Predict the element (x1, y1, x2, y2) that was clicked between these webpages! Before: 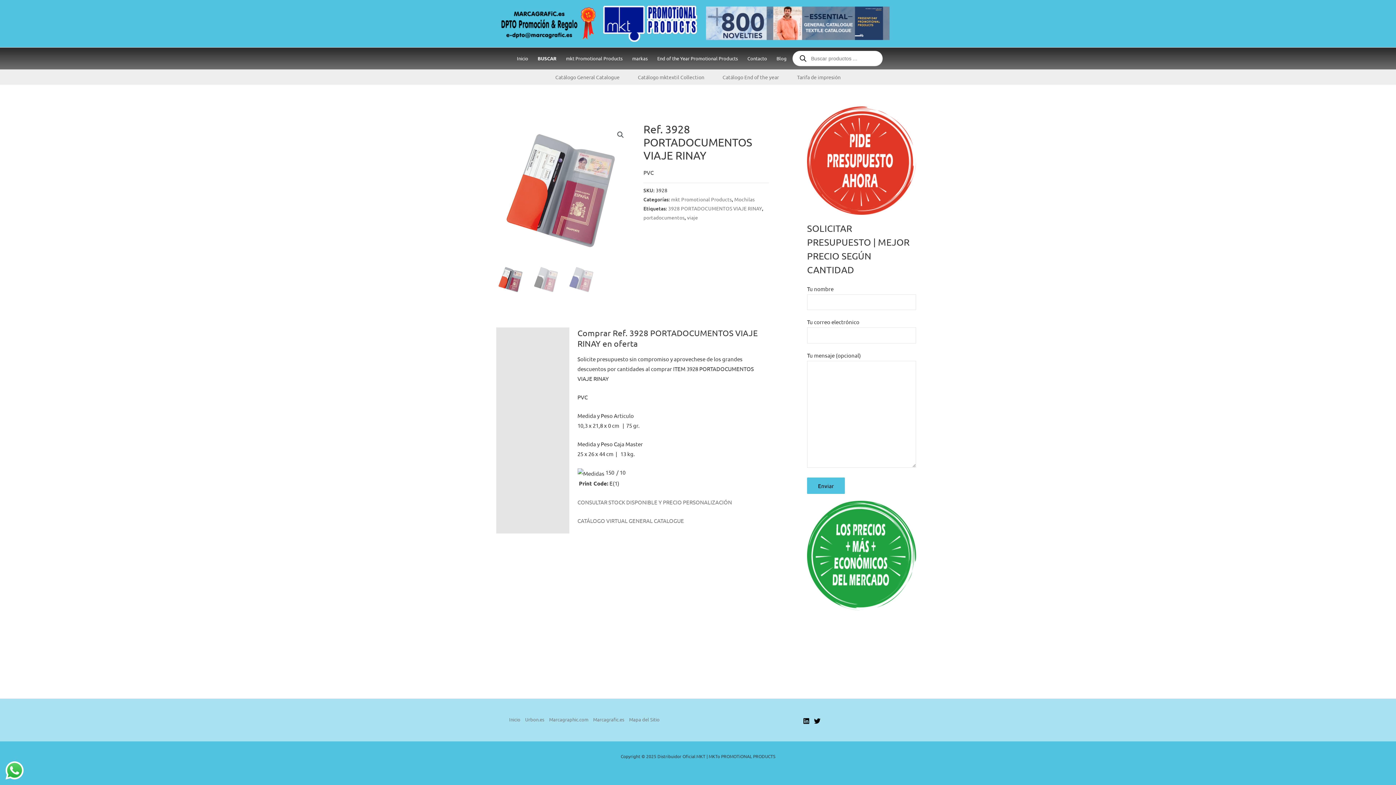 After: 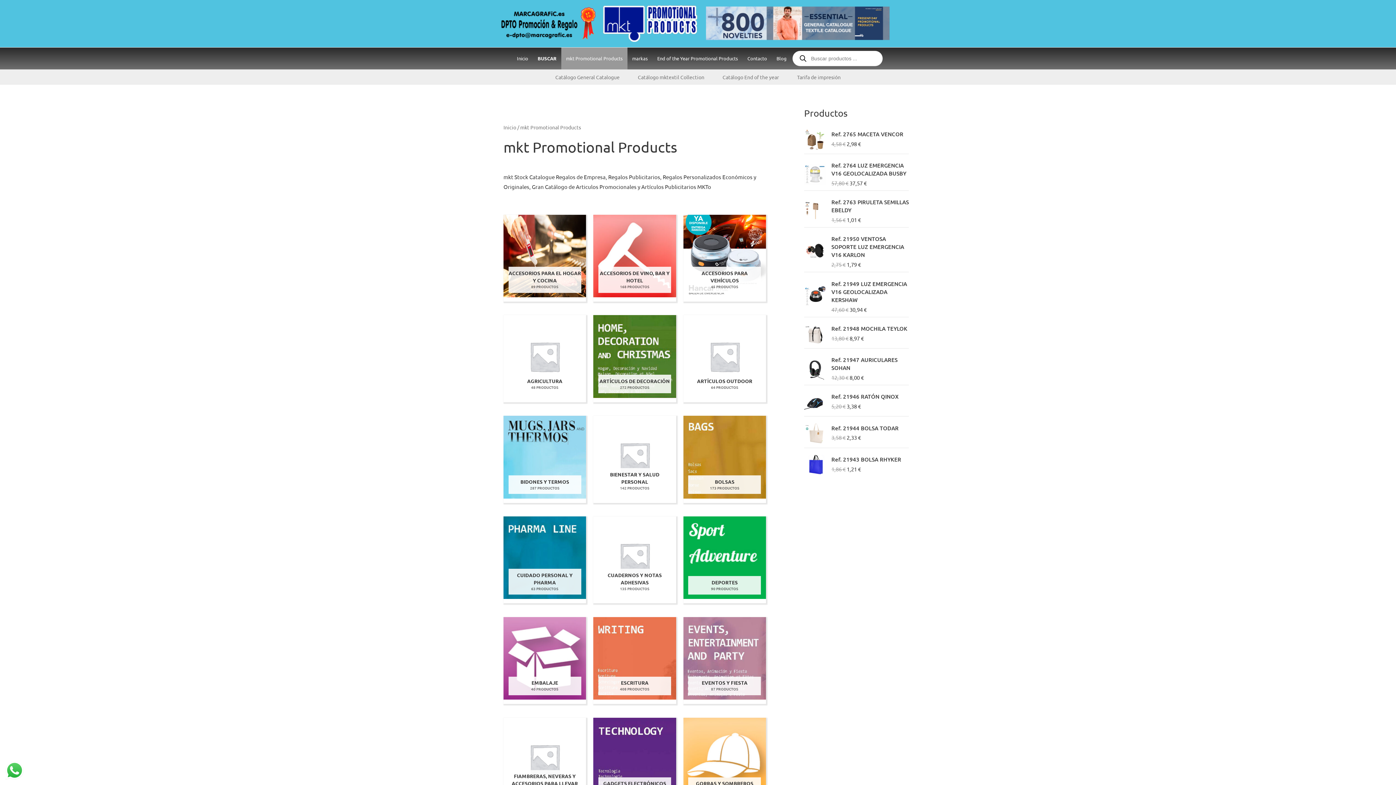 Action: bbox: (671, 195, 732, 202) label: mkt Promotional Products